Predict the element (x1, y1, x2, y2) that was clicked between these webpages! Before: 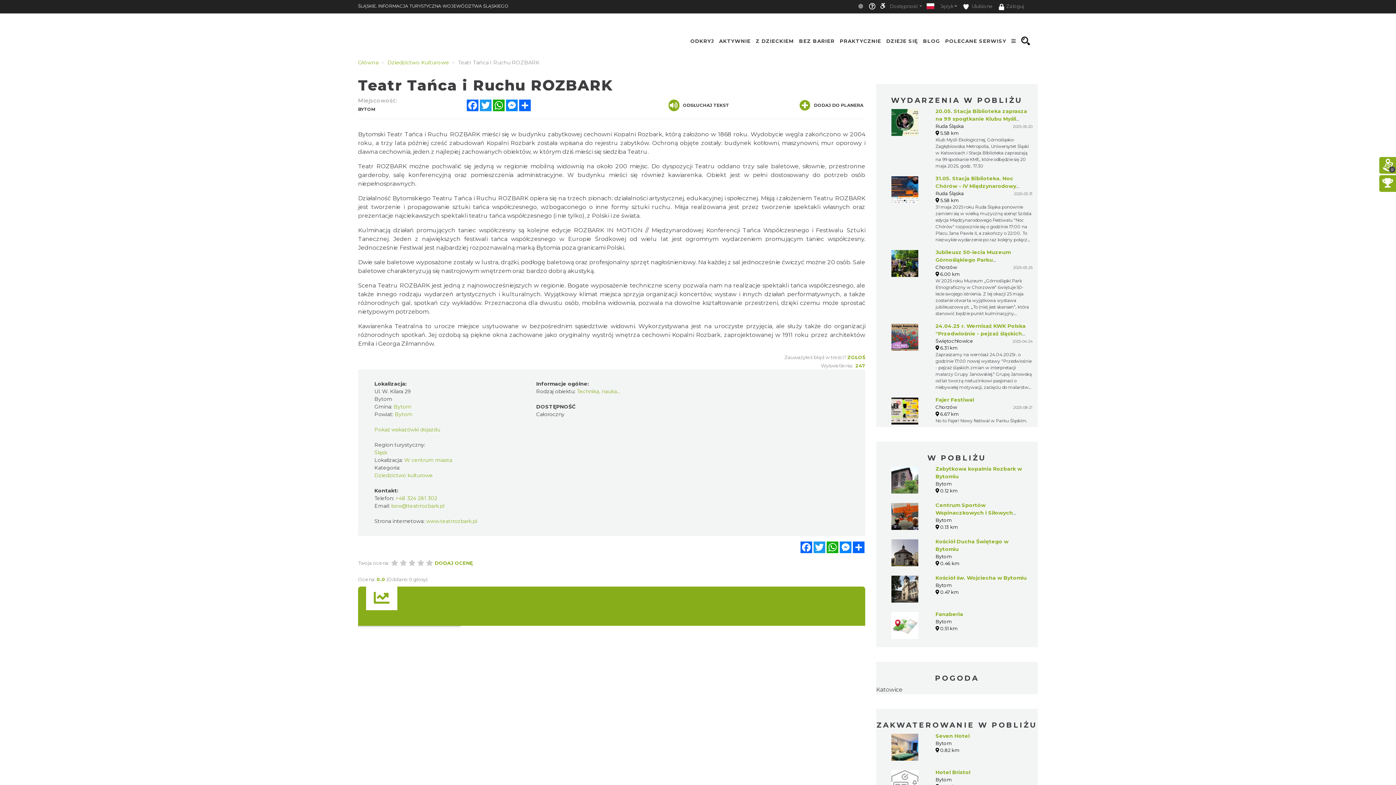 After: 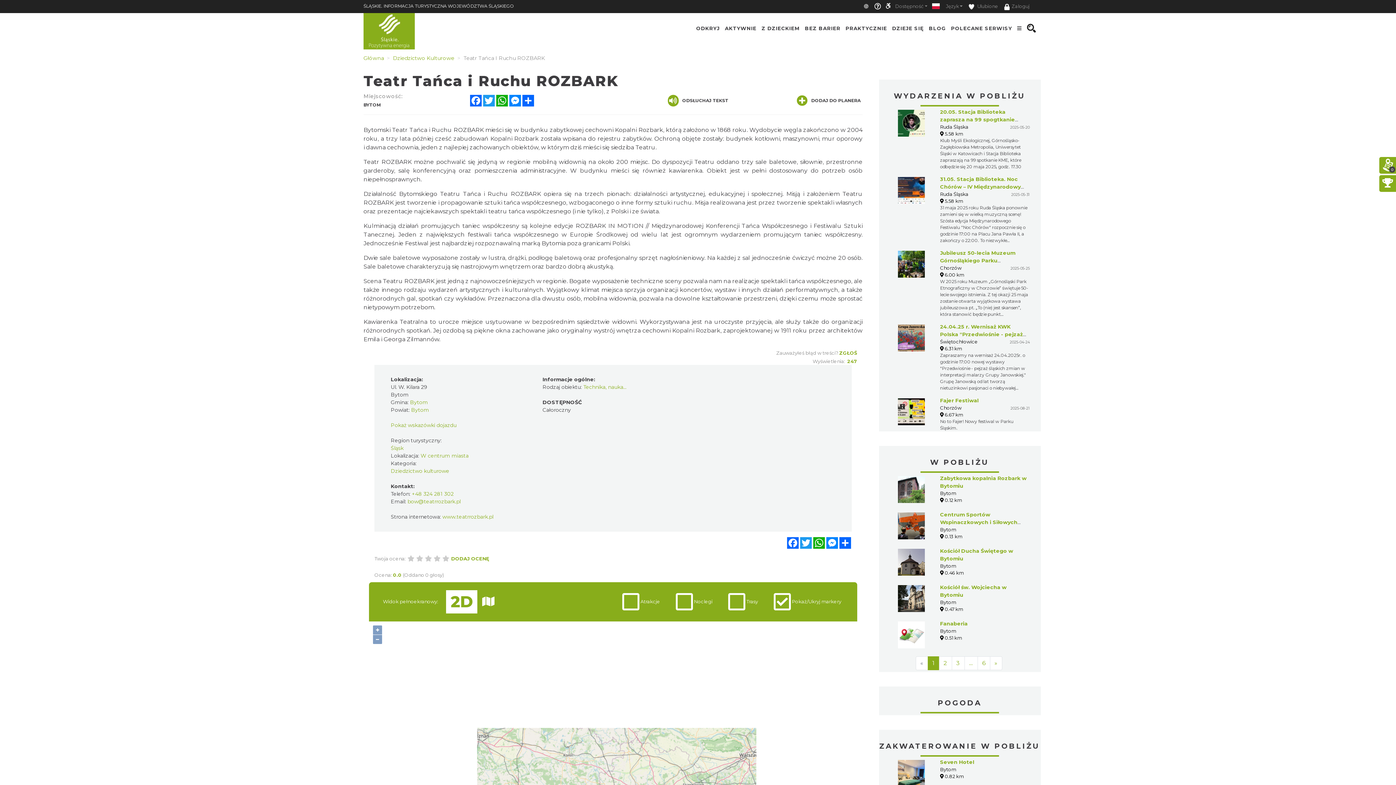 Action: label: BLOG bbox: (921, 33, 942, 48)